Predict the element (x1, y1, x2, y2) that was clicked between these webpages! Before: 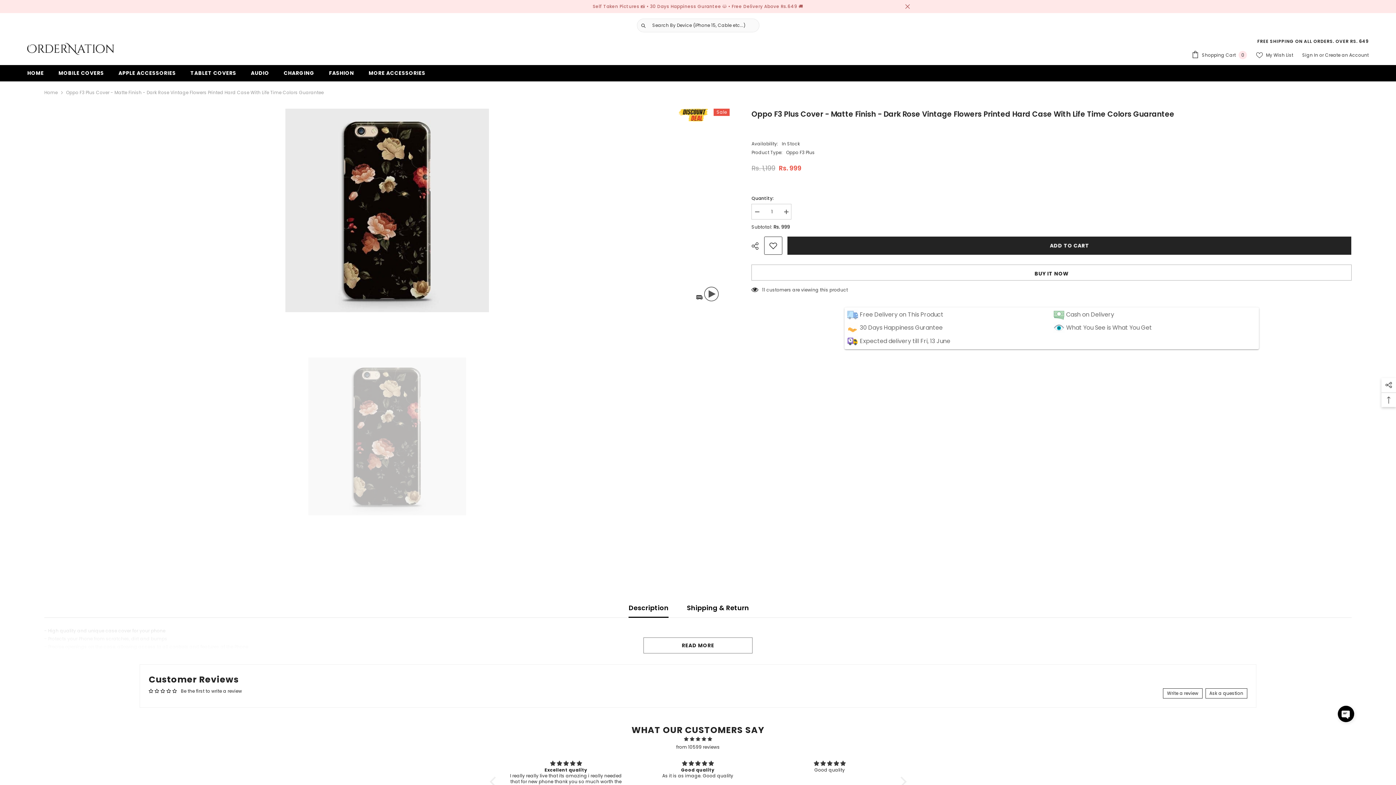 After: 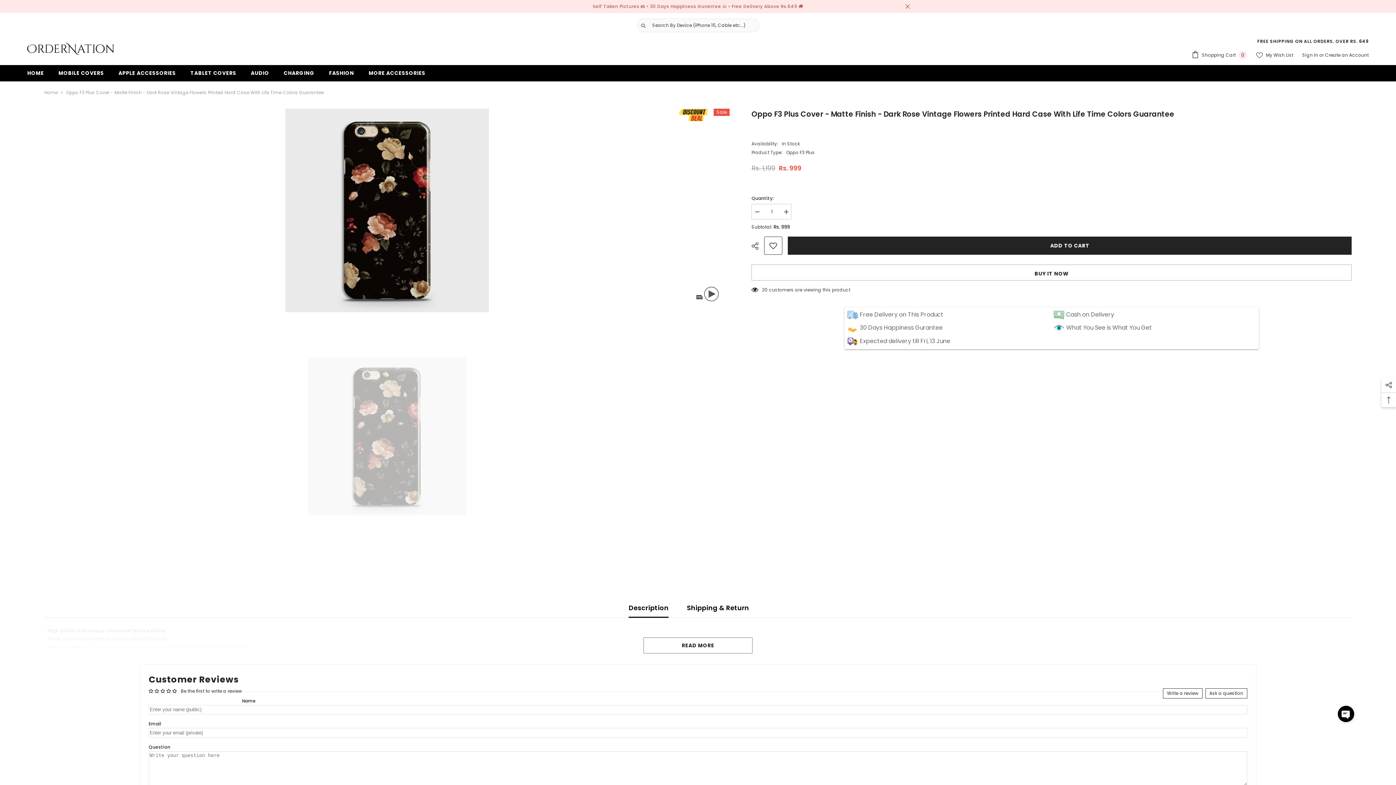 Action: label: Ask a question bbox: (1205, 688, 1247, 698)